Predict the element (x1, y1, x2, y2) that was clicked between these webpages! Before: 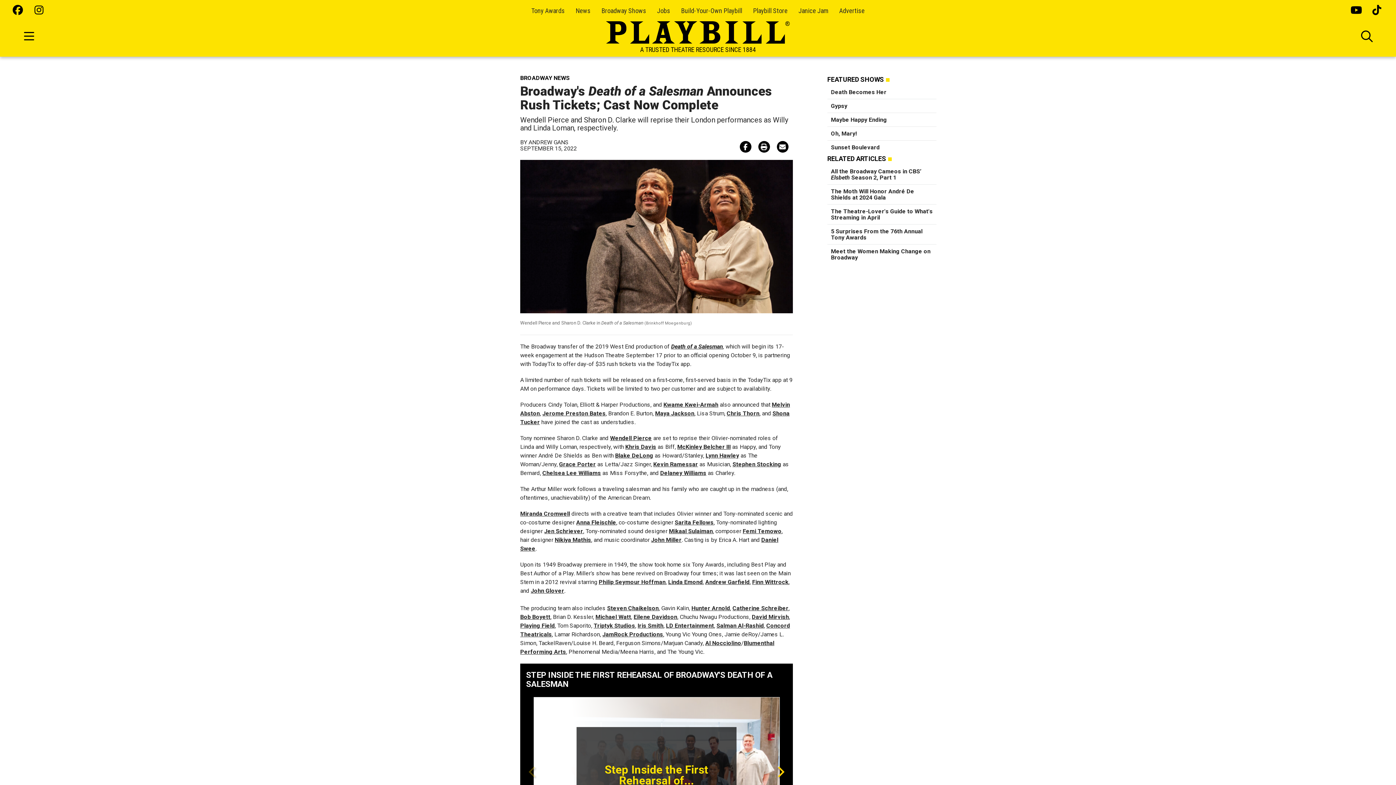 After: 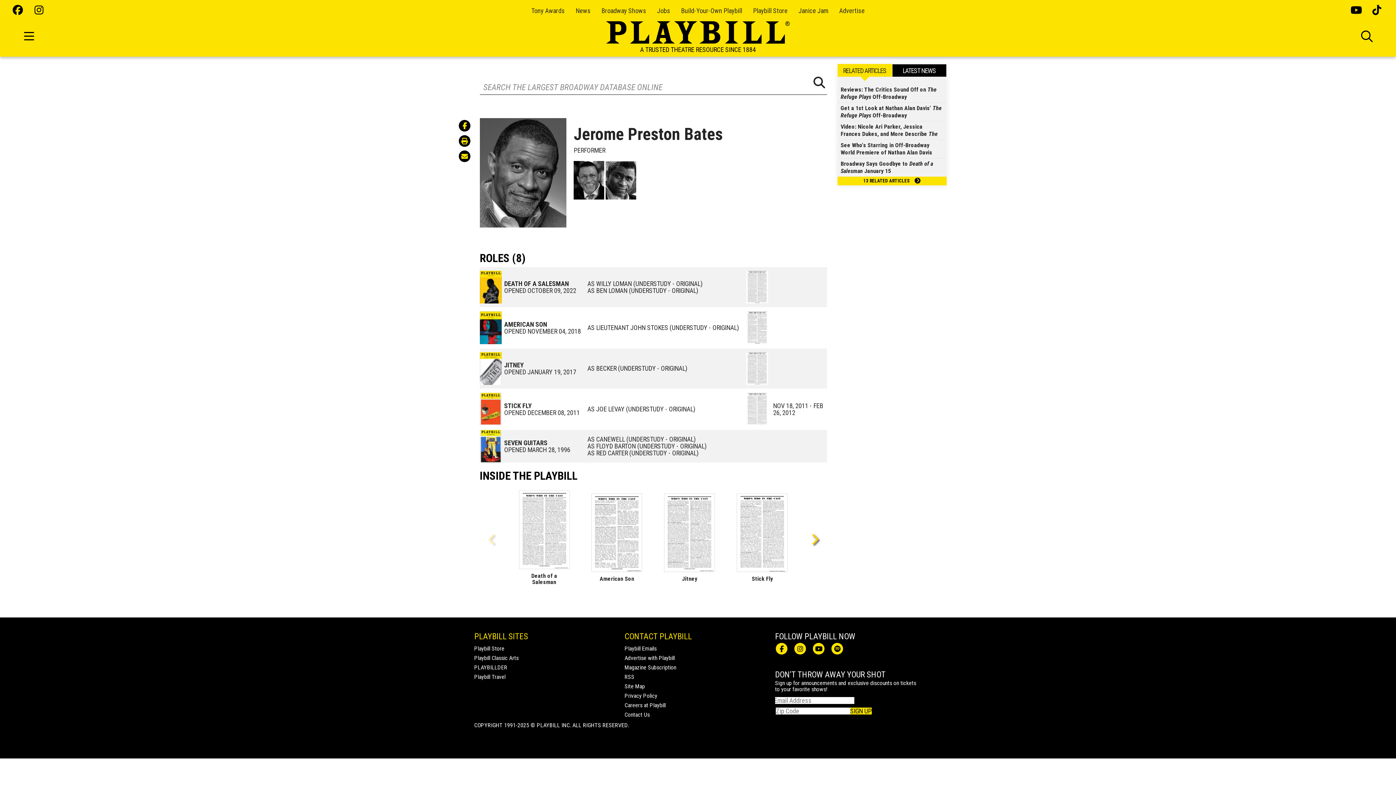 Action: bbox: (542, 410, 605, 417) label: Jerome Preston Bates